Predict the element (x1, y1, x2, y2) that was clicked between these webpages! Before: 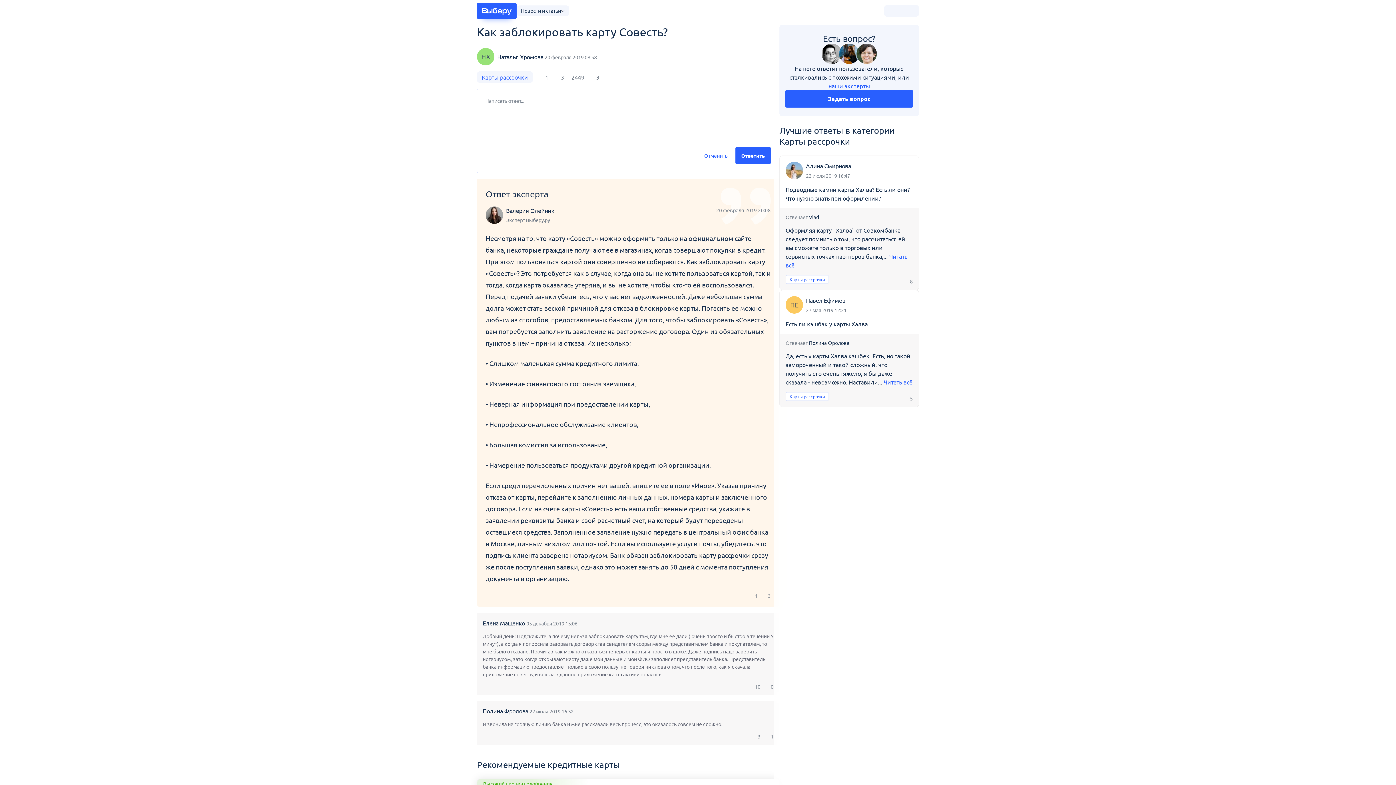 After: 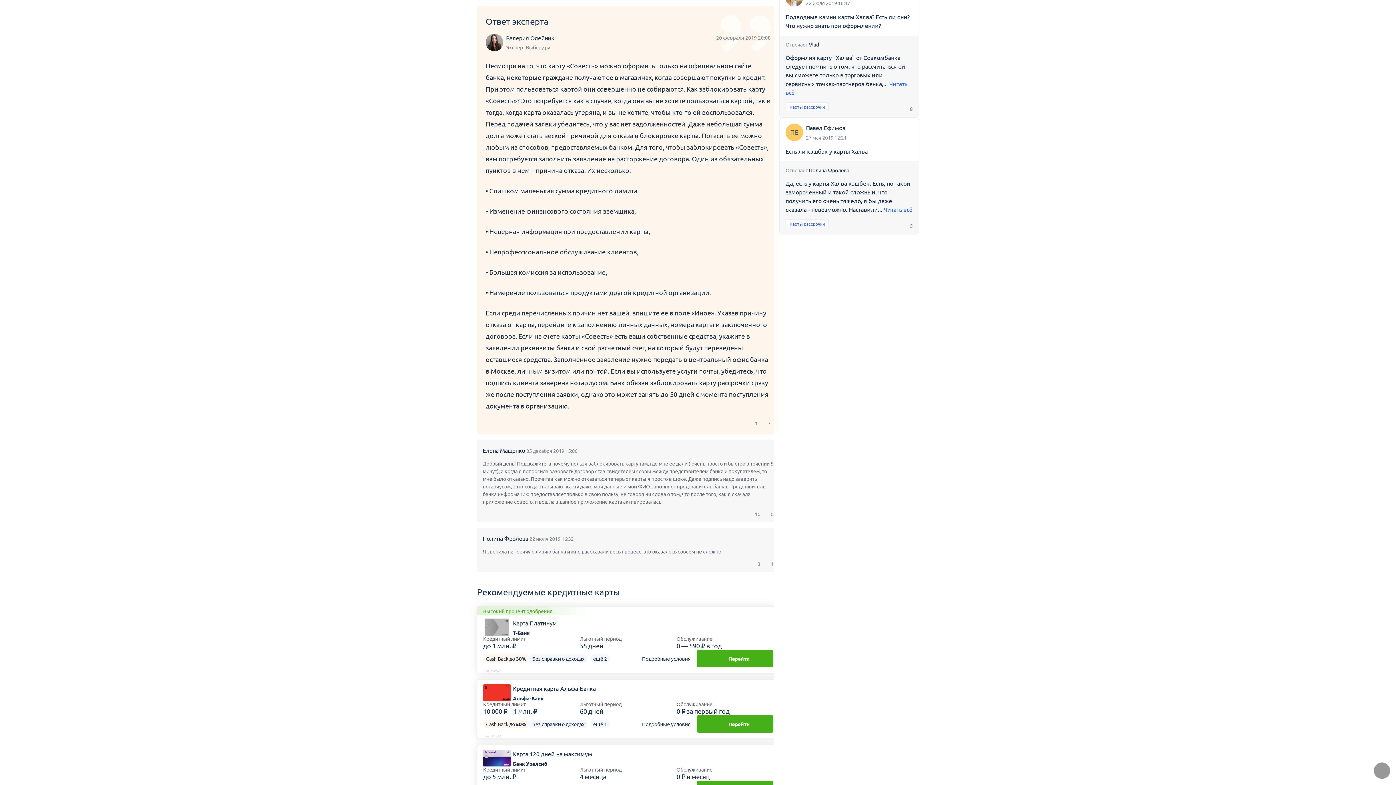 Action: label: 3 bbox: (584, 72, 599, 81)